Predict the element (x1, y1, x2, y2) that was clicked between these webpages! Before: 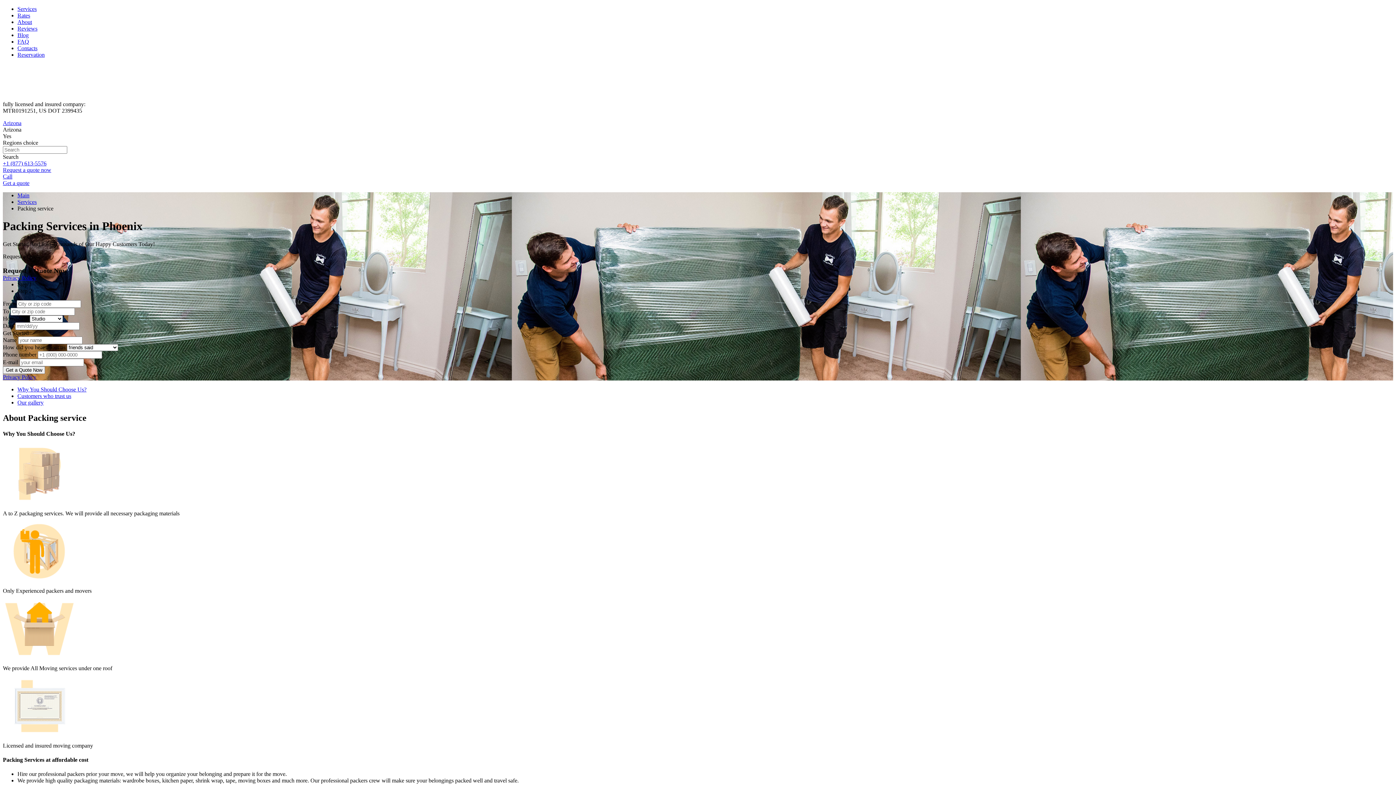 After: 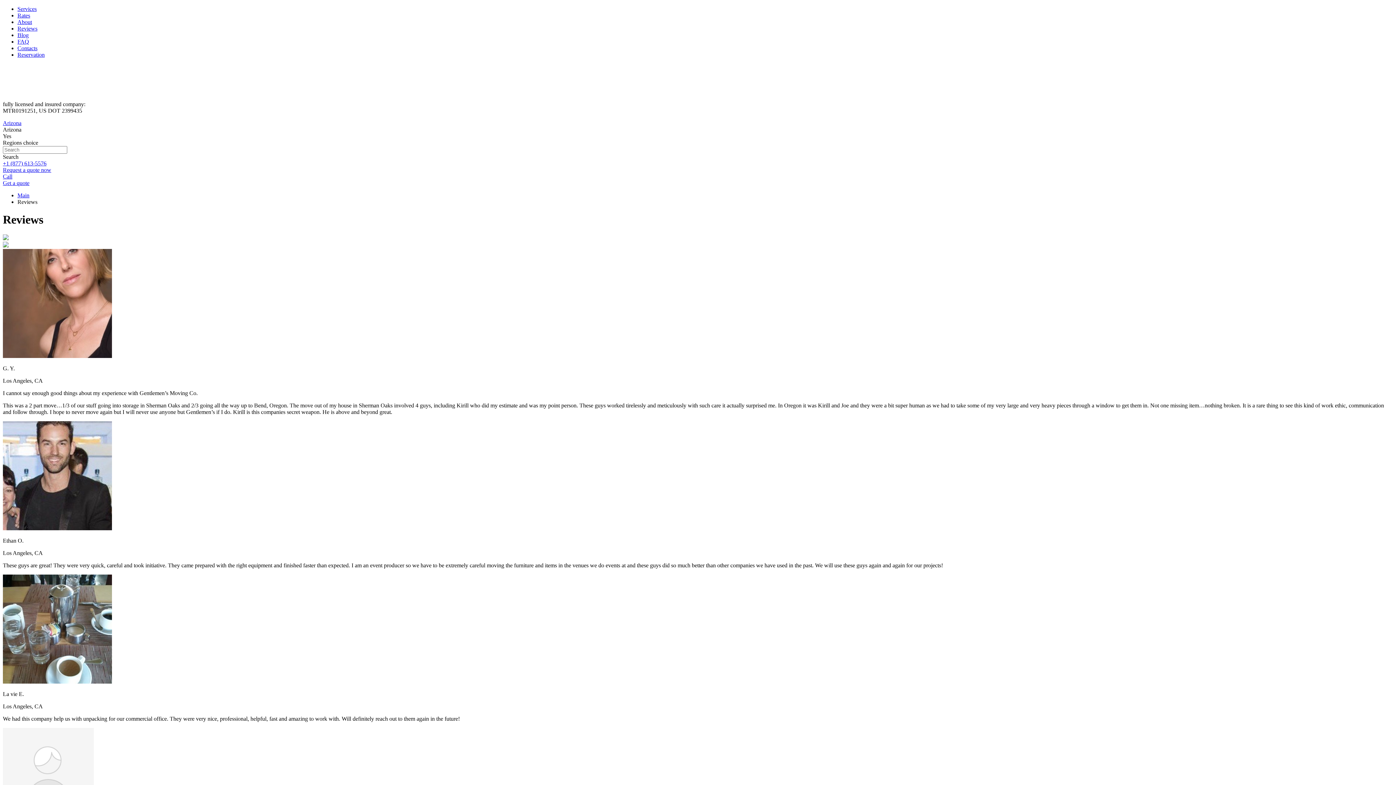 Action: label: Reviews bbox: (17, 25, 37, 31)